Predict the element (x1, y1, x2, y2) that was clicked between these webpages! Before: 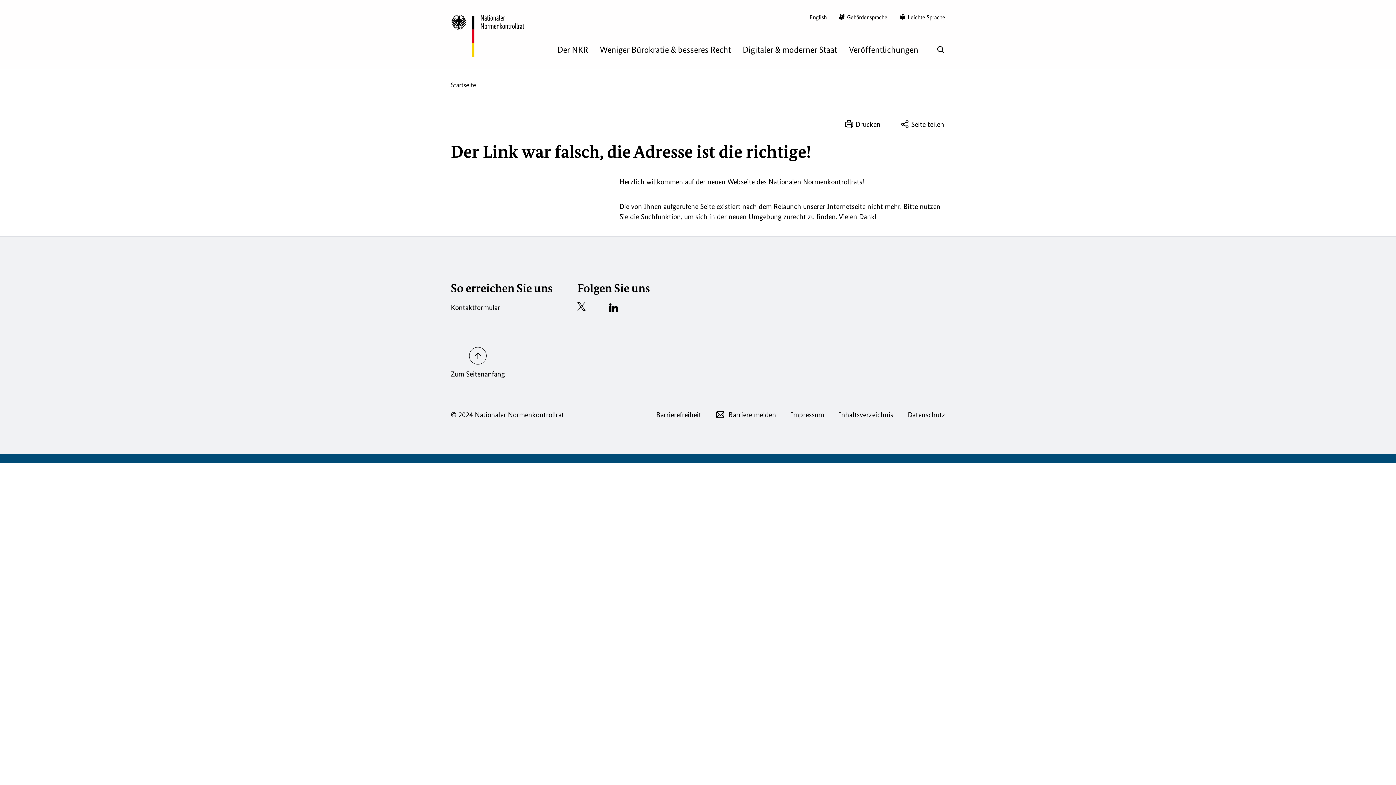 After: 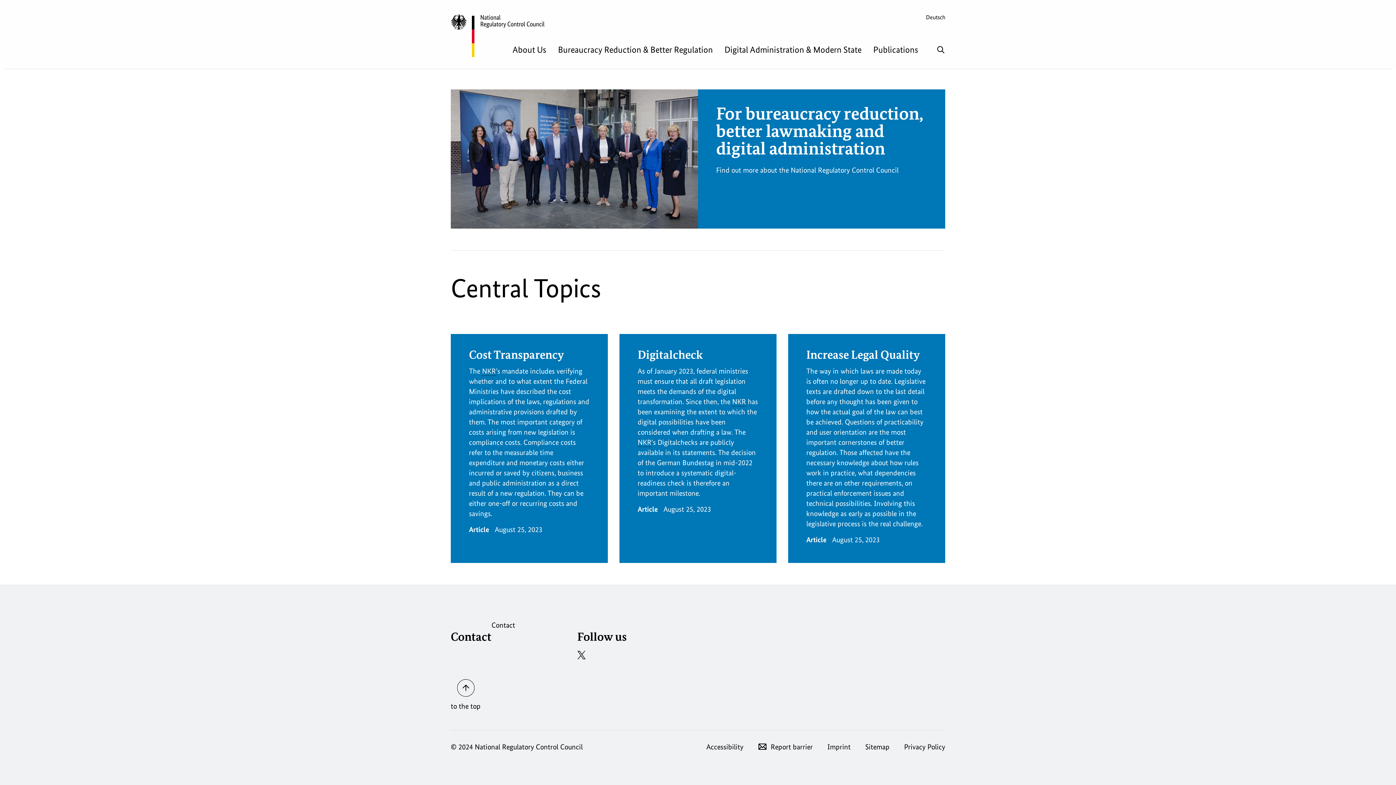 Action: label: English bbox: (809, 13, 826, 21)